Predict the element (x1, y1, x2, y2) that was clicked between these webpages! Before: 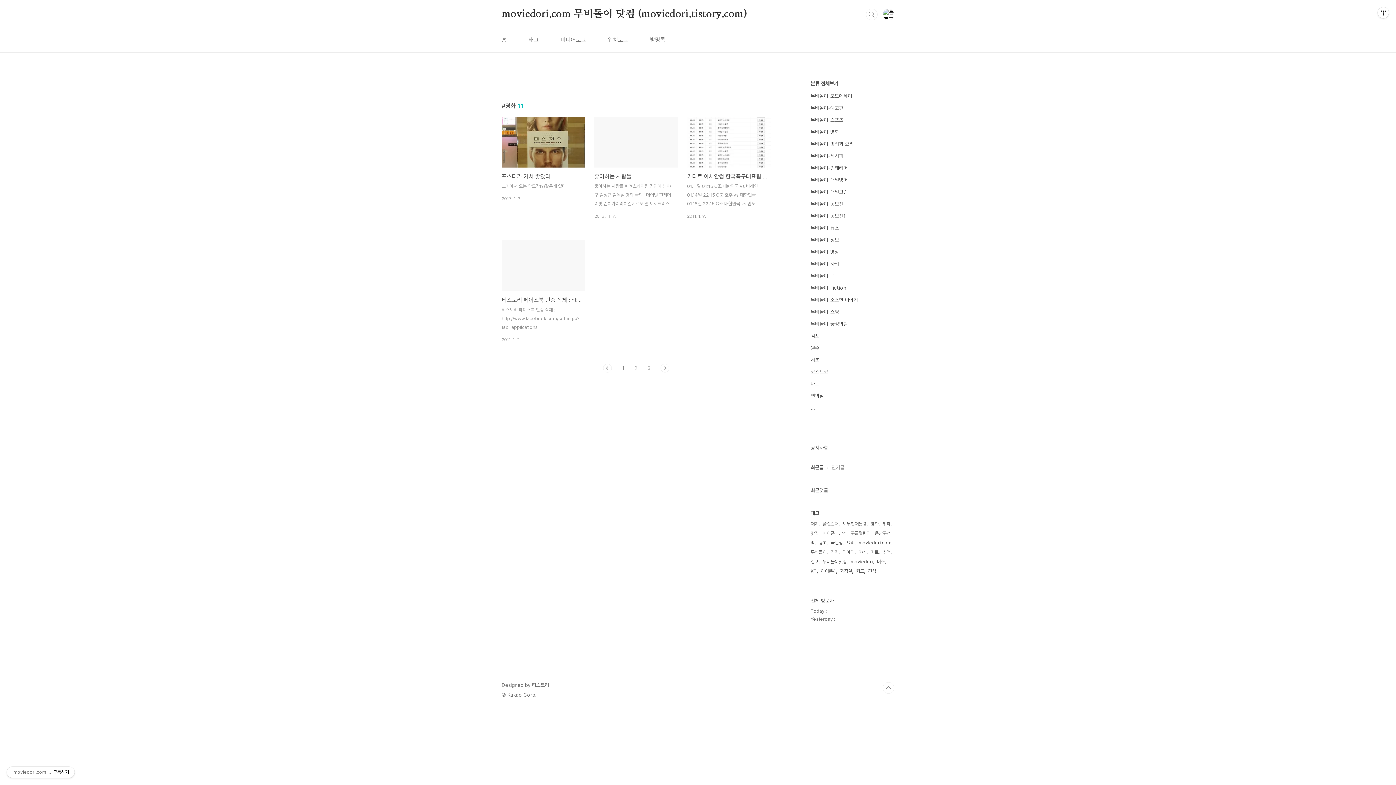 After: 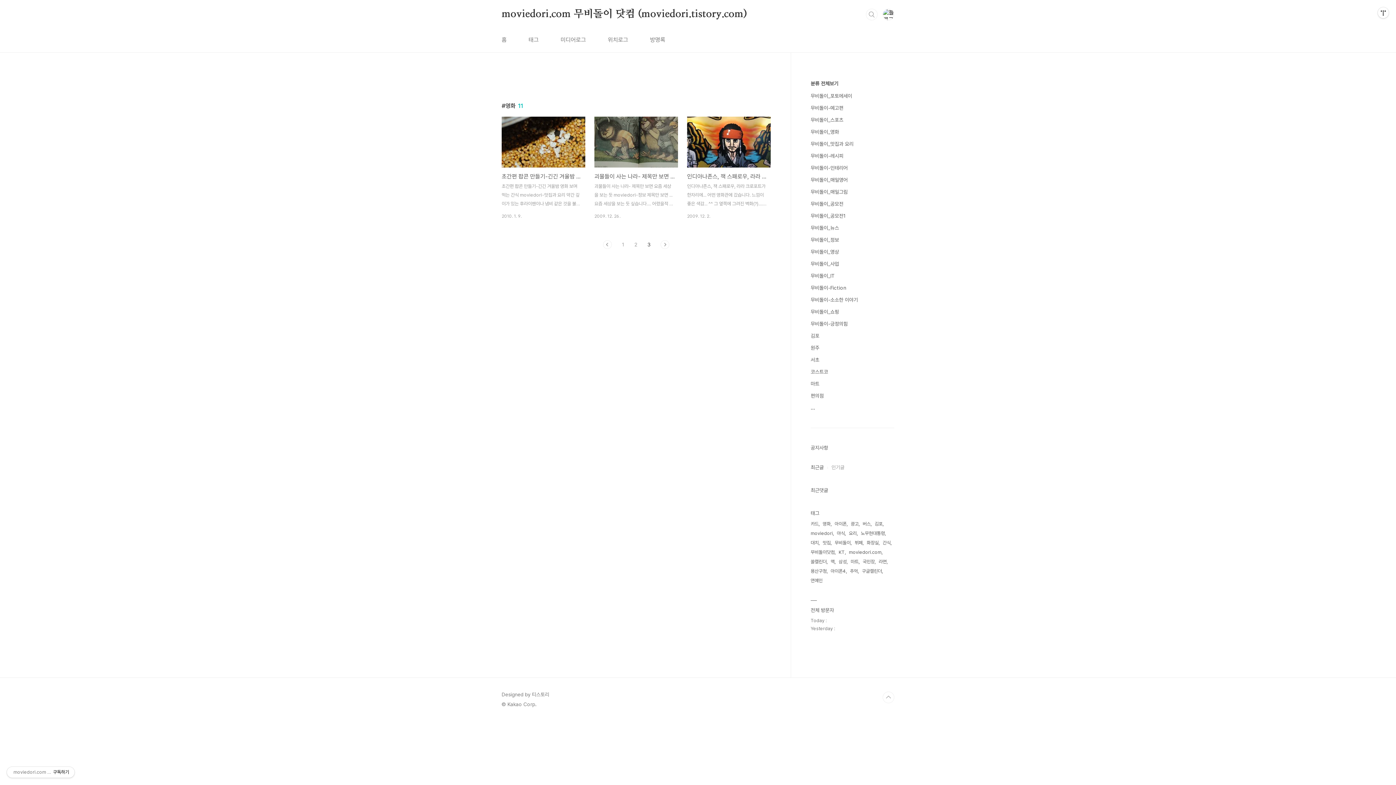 Action: bbox: (647, 364, 650, 372) label: 3